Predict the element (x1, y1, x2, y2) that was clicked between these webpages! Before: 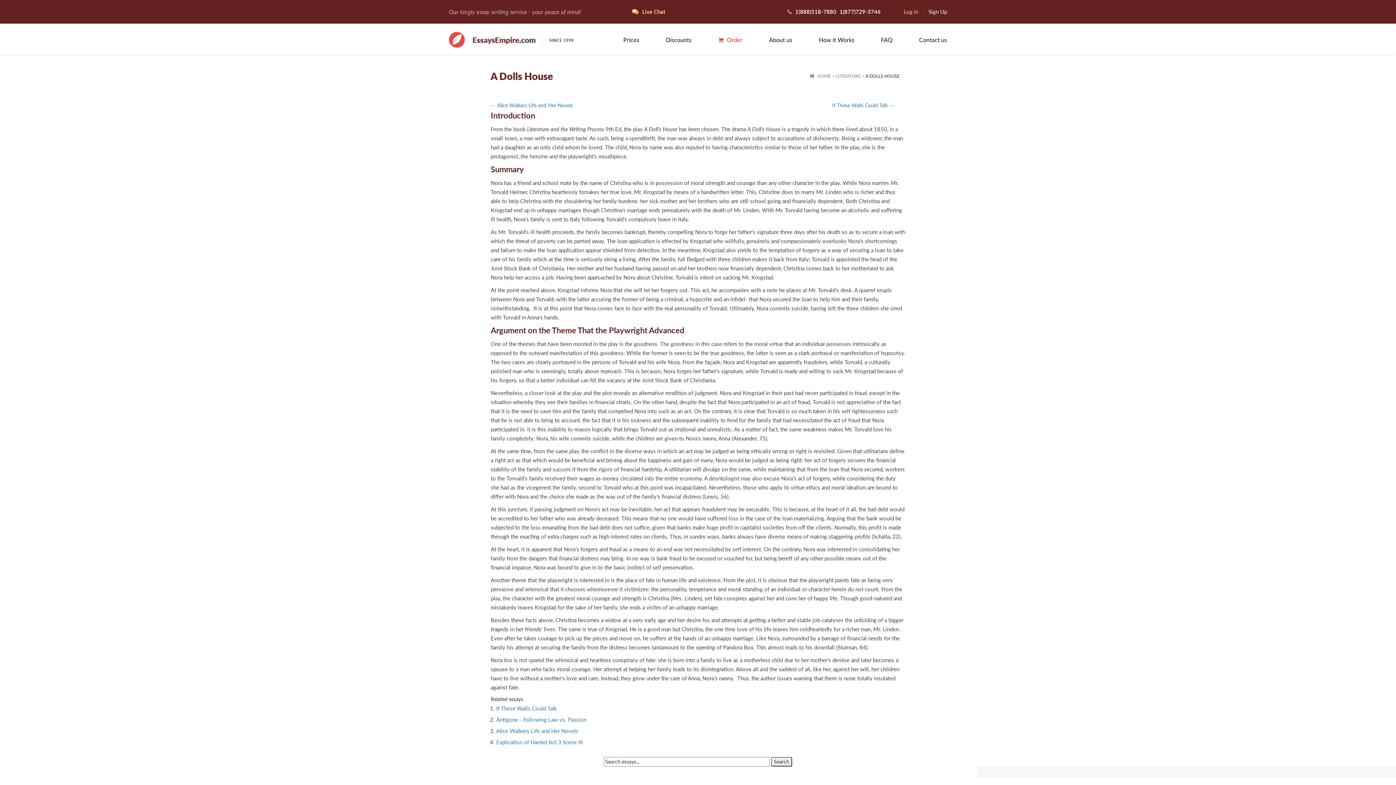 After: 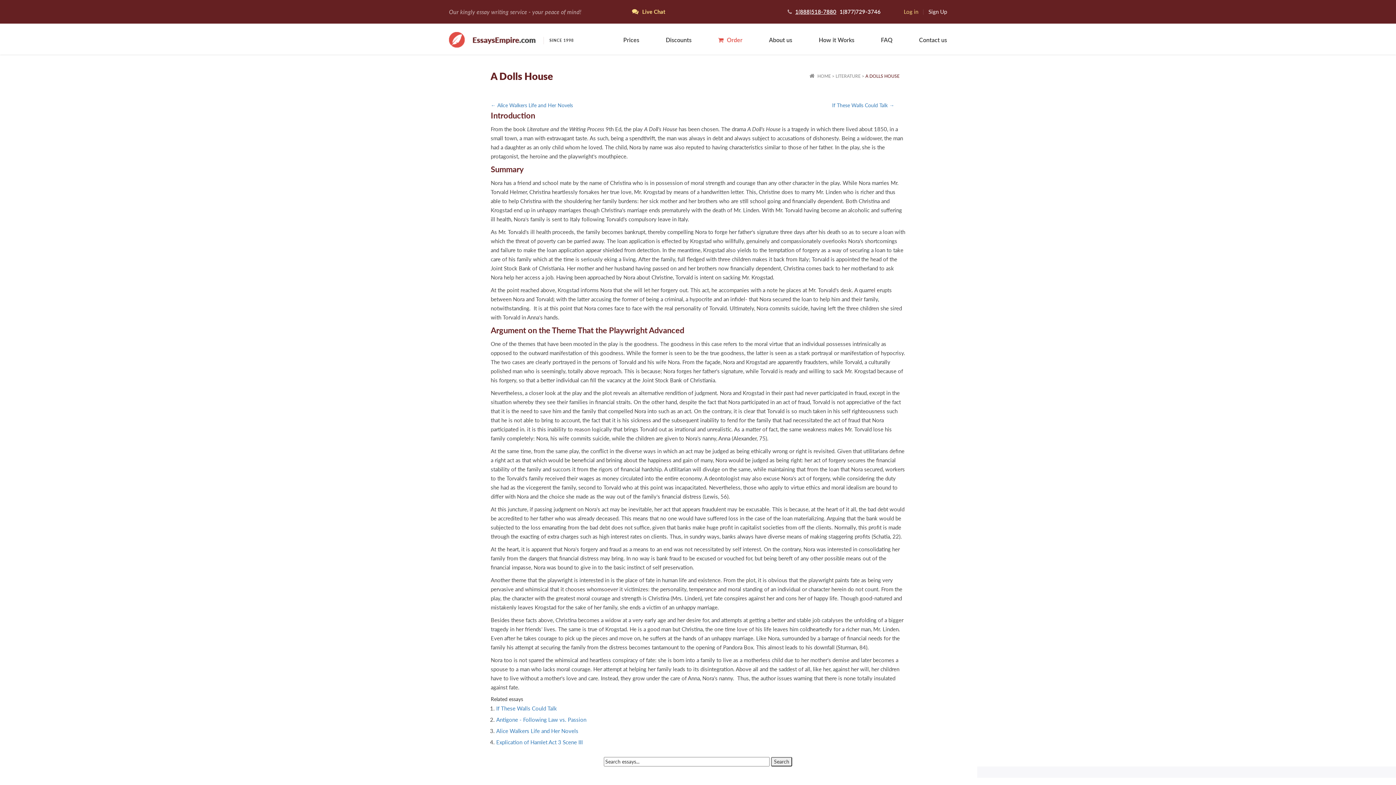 Action: label: 1(888)518-7880 bbox: (795, 8, 836, 14)